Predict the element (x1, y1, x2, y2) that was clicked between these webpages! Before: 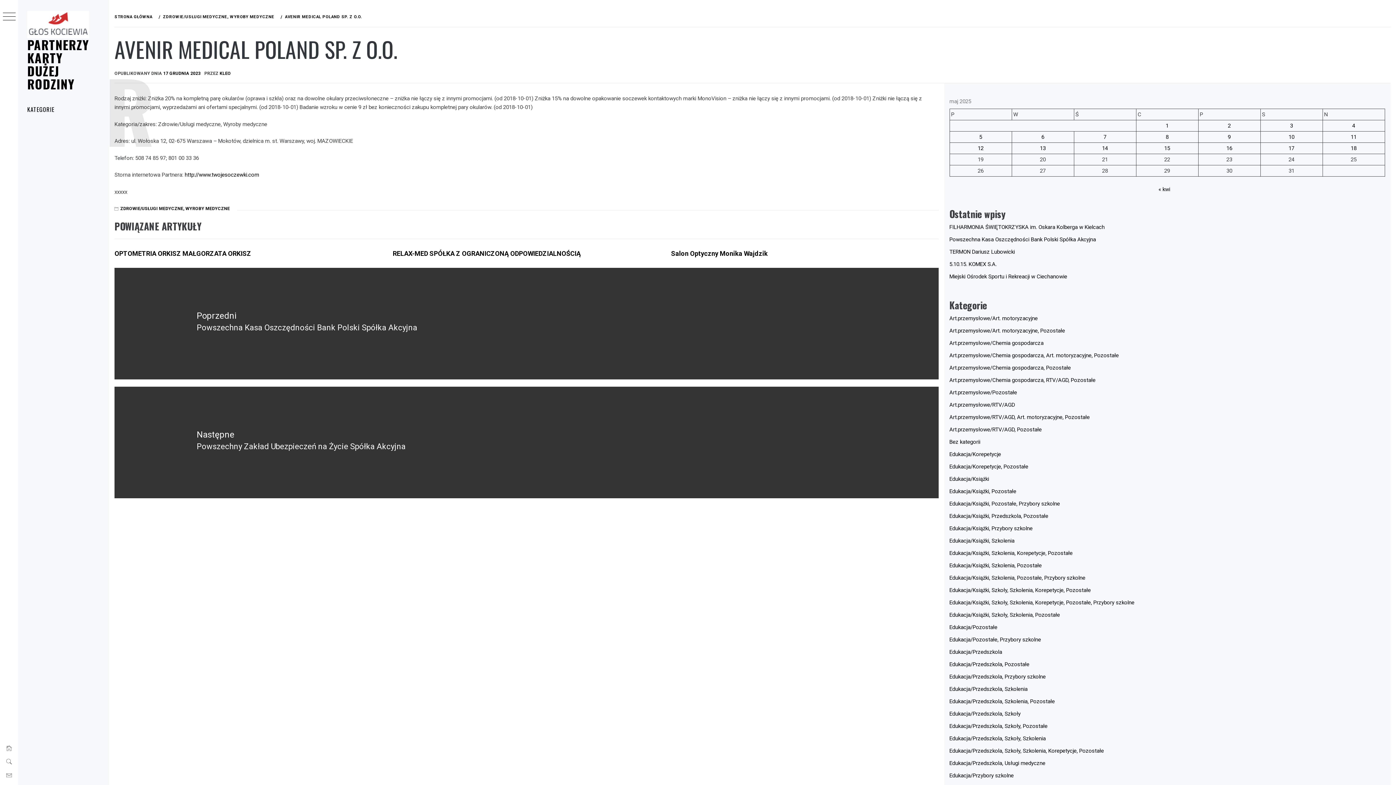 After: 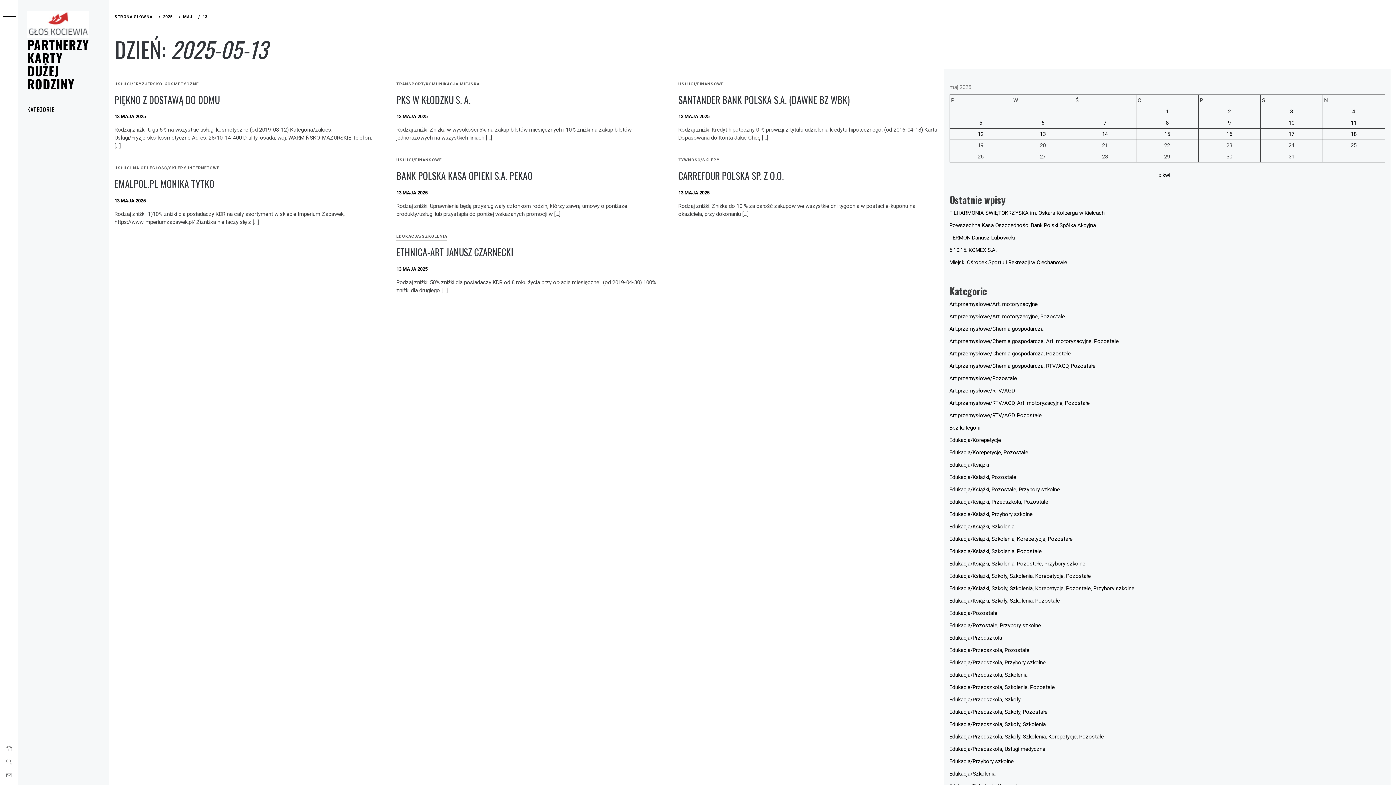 Action: label: Wpisy opublikowane dnia 2025-05-13 bbox: (1040, 145, 1046, 151)